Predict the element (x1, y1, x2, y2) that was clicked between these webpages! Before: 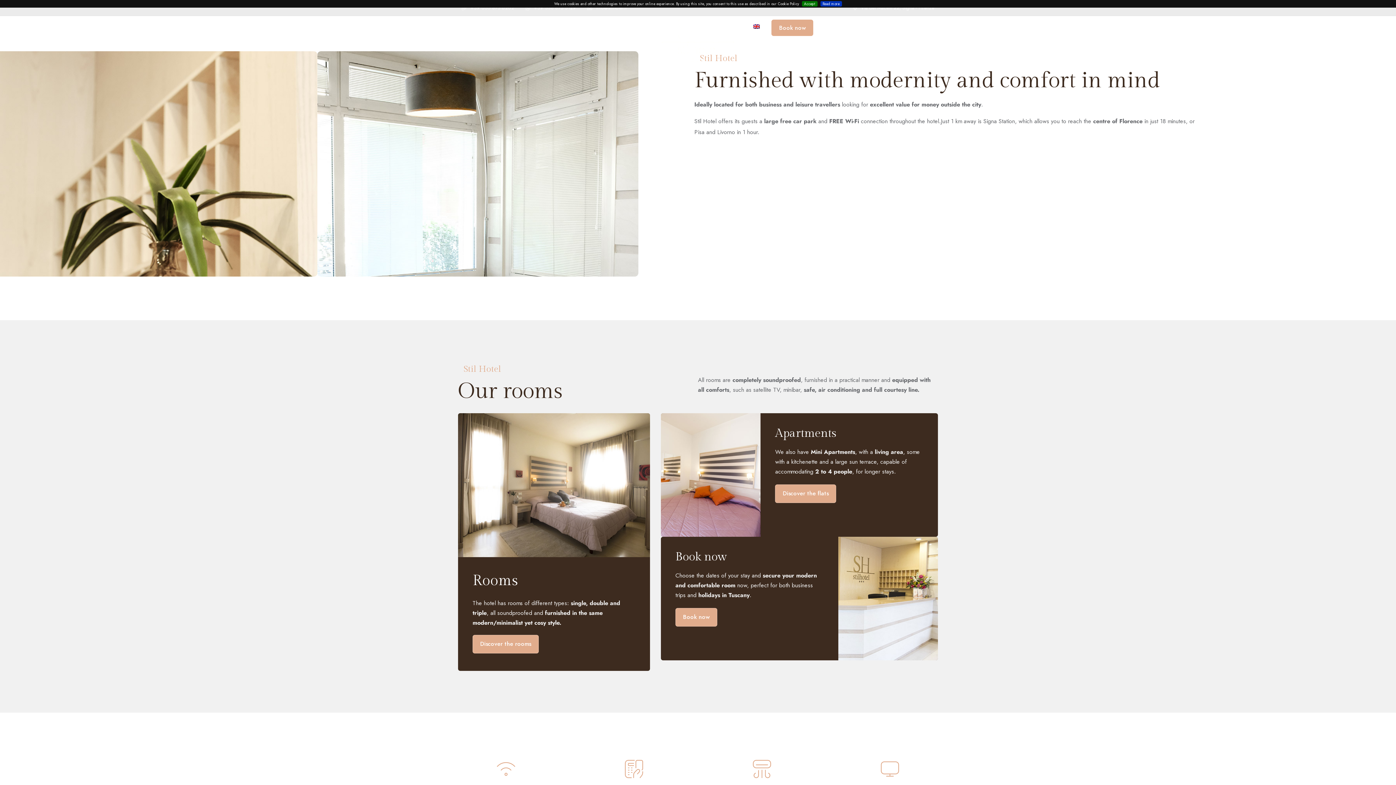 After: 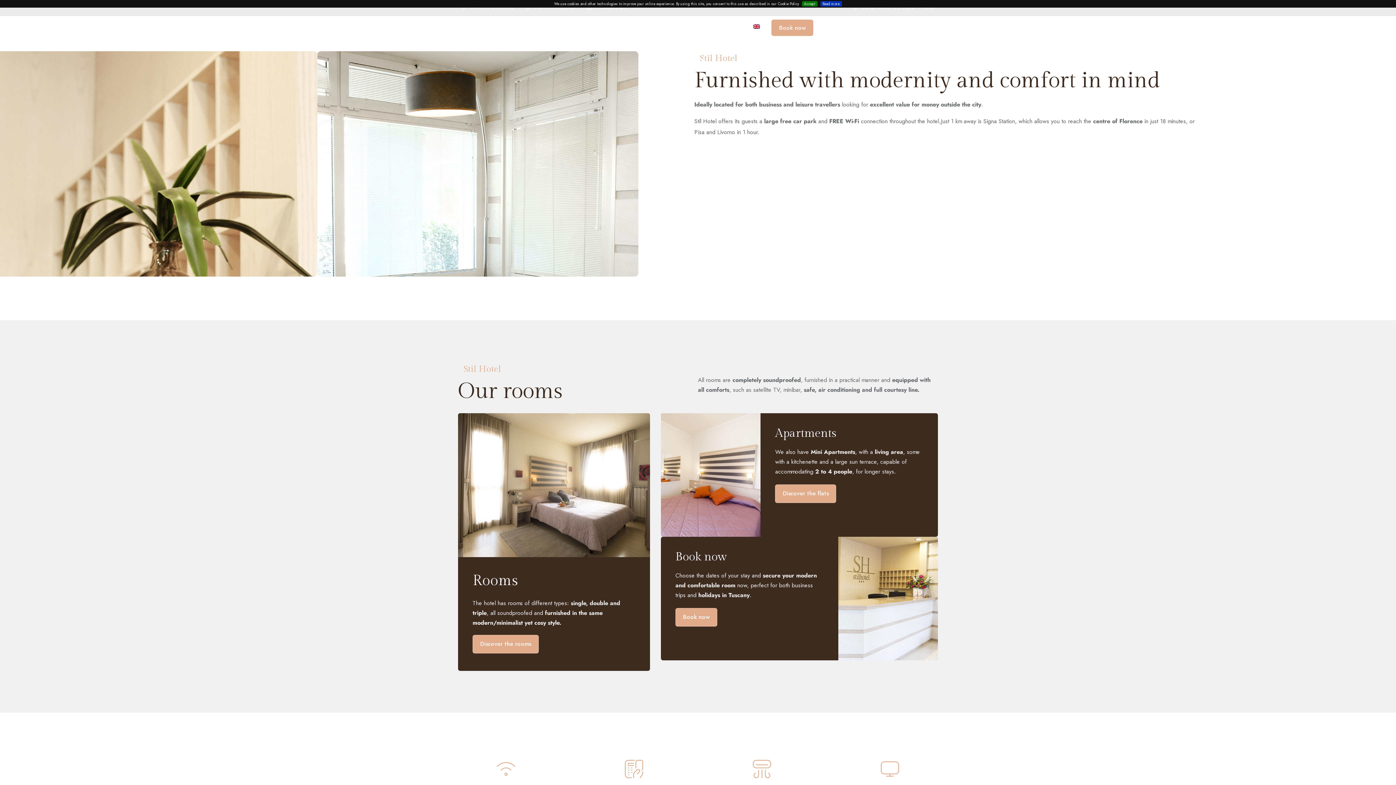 Action: label: info@stilhotel.it bbox: (587, 3, 626, 12)